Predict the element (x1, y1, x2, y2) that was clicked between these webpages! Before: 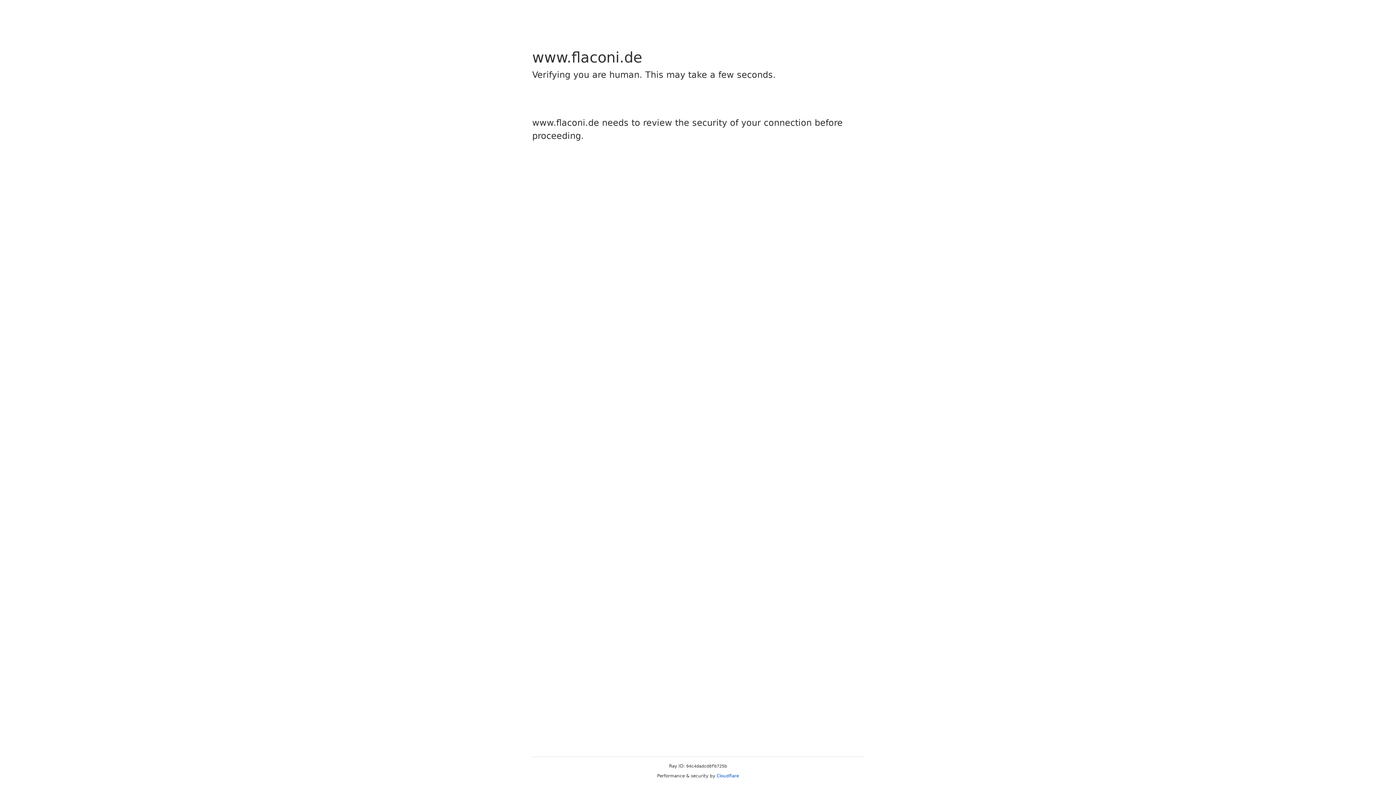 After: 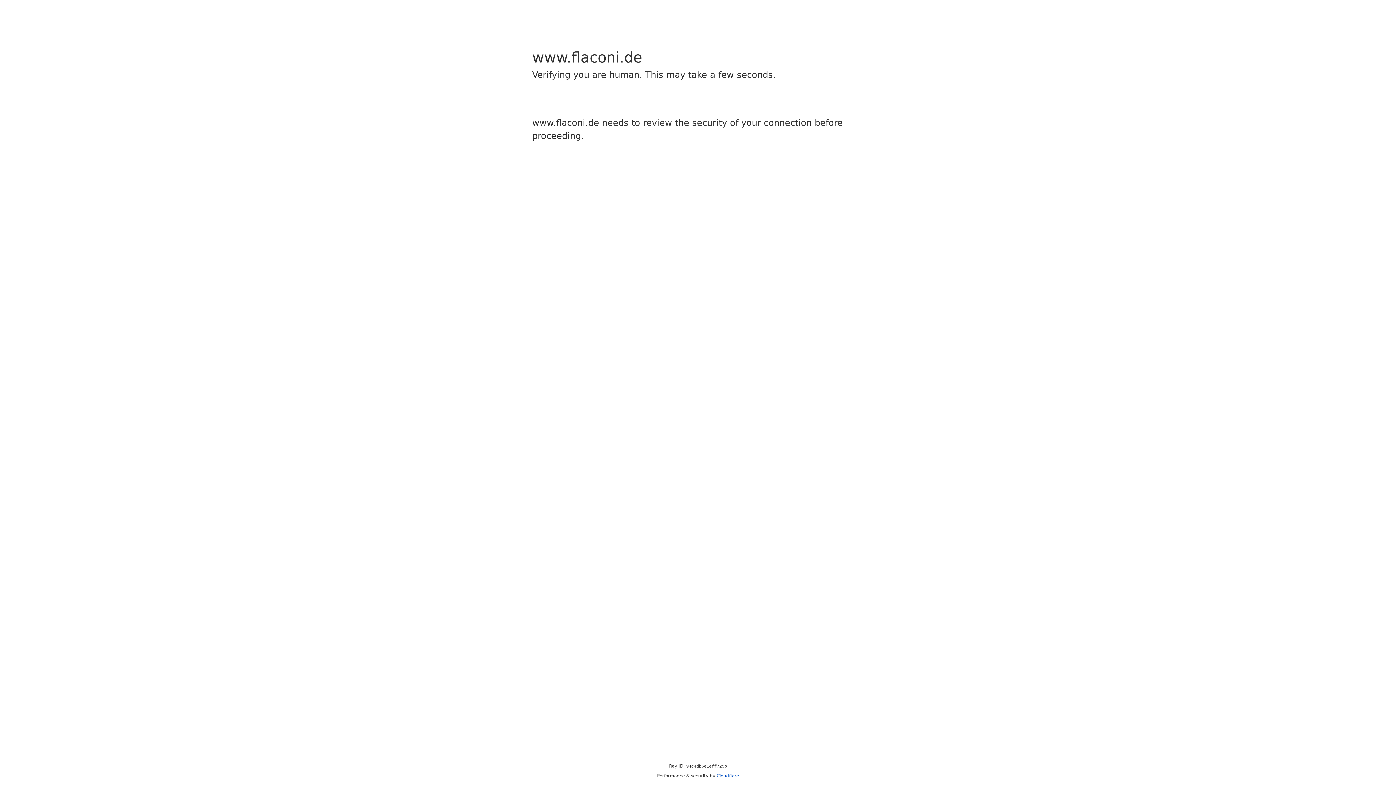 Action: label: Cloudflare bbox: (716, 773, 739, 778)